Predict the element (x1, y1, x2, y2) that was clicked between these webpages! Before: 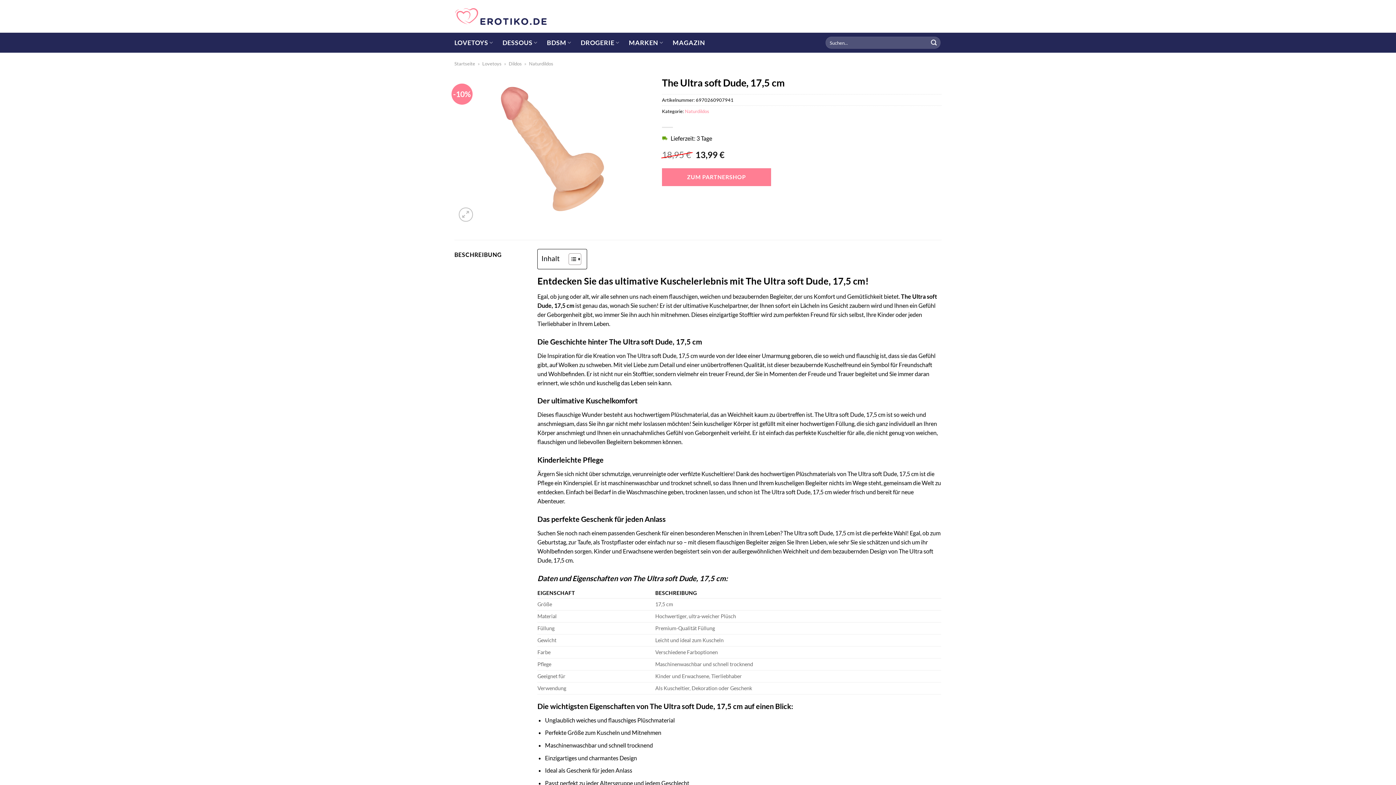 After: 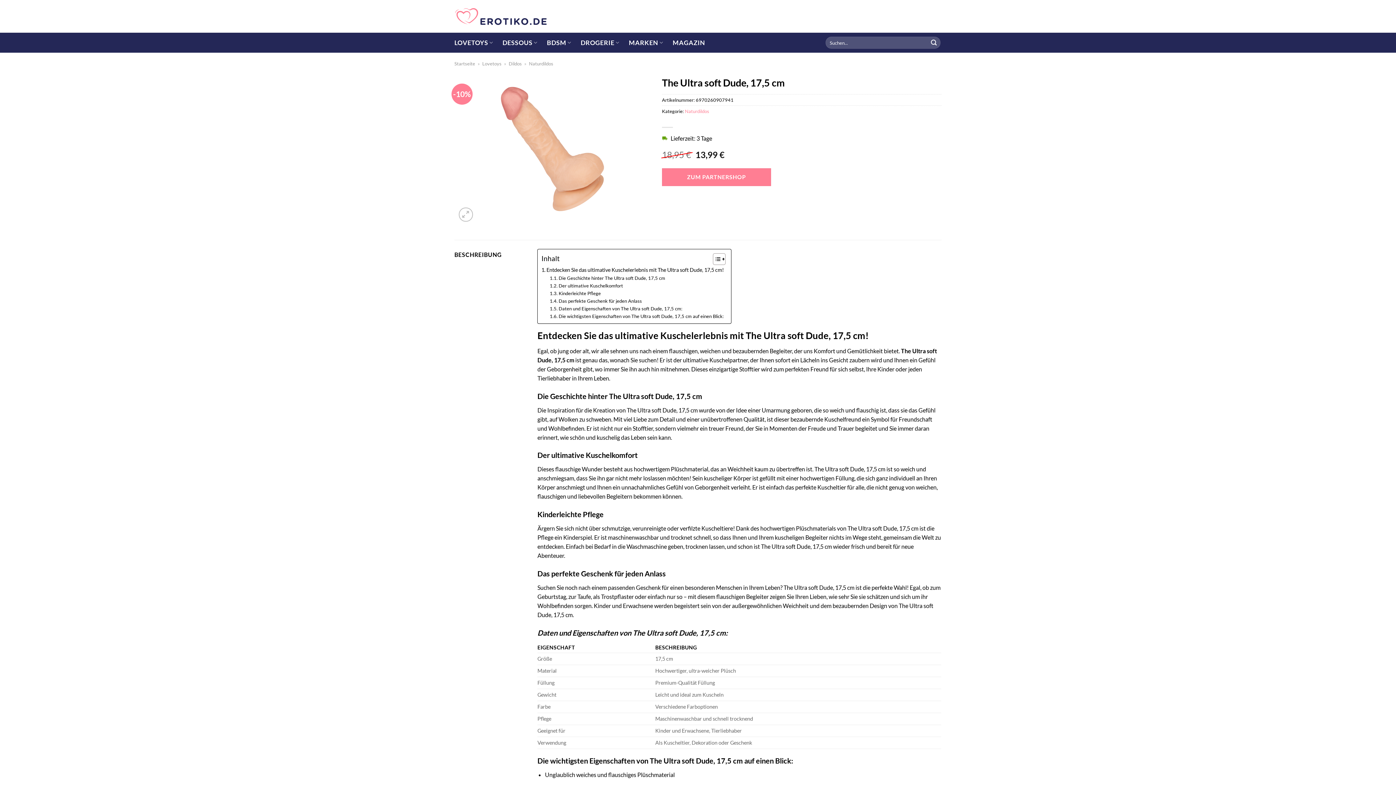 Action: bbox: (563, 253, 579, 265) label: Toggle Table of Content